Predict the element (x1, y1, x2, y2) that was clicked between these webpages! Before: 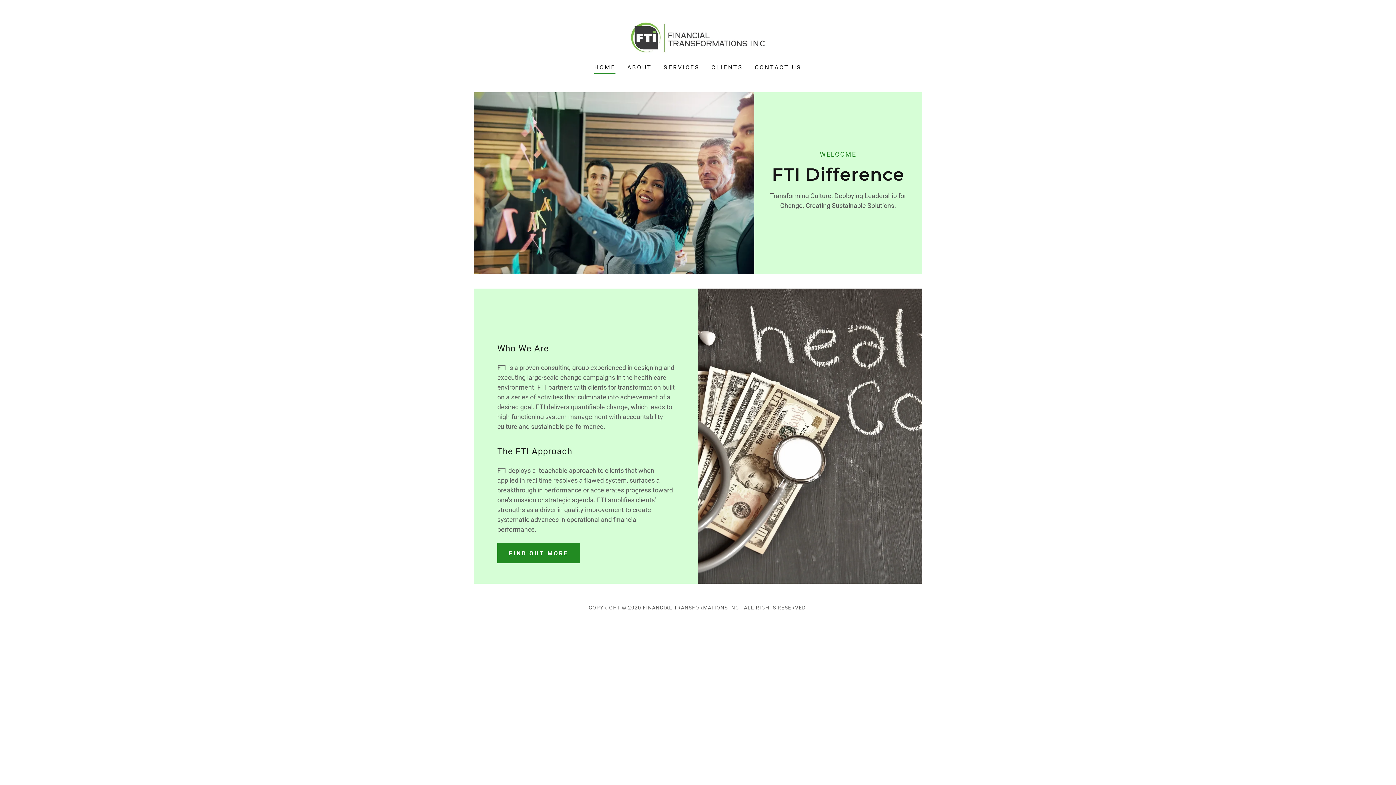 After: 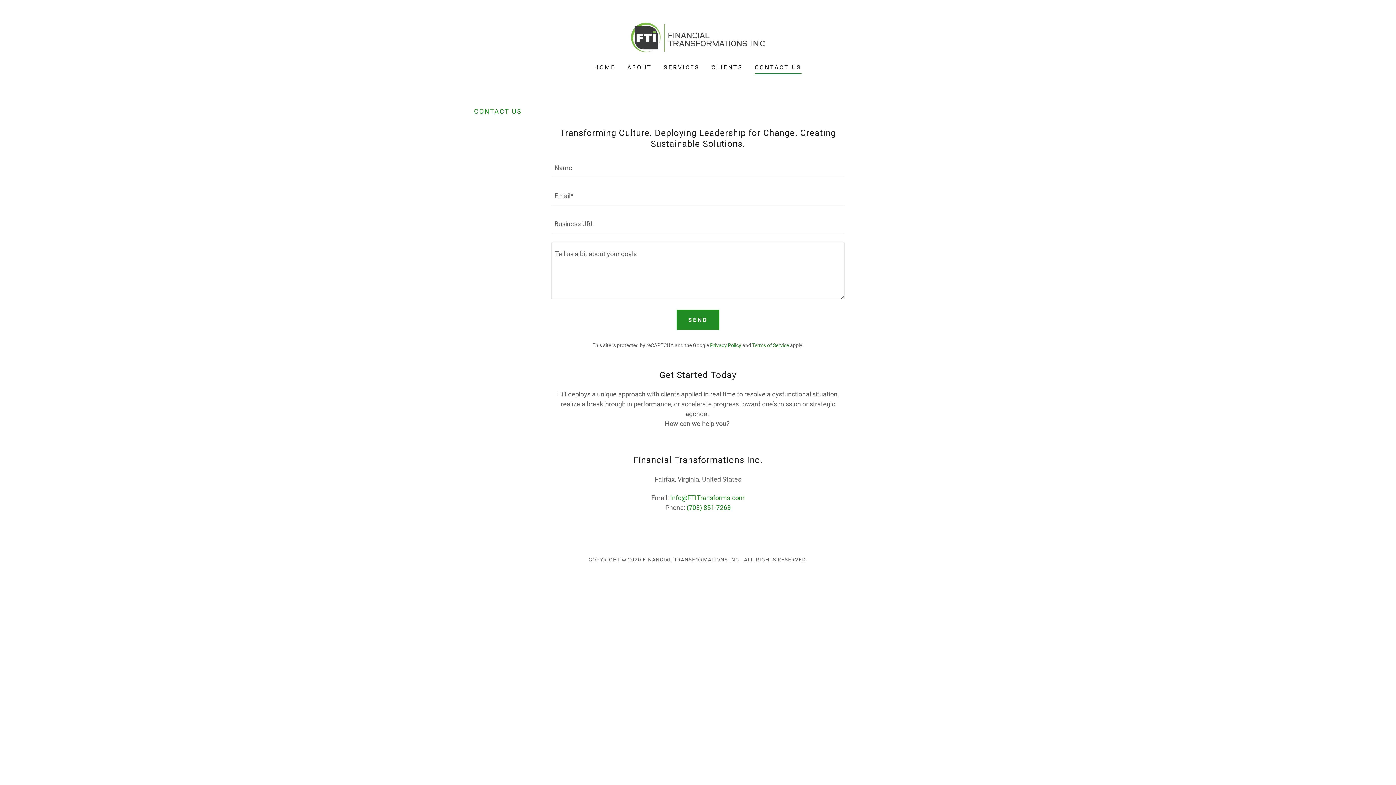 Action: label: CONTACT US bbox: (752, 61, 804, 74)